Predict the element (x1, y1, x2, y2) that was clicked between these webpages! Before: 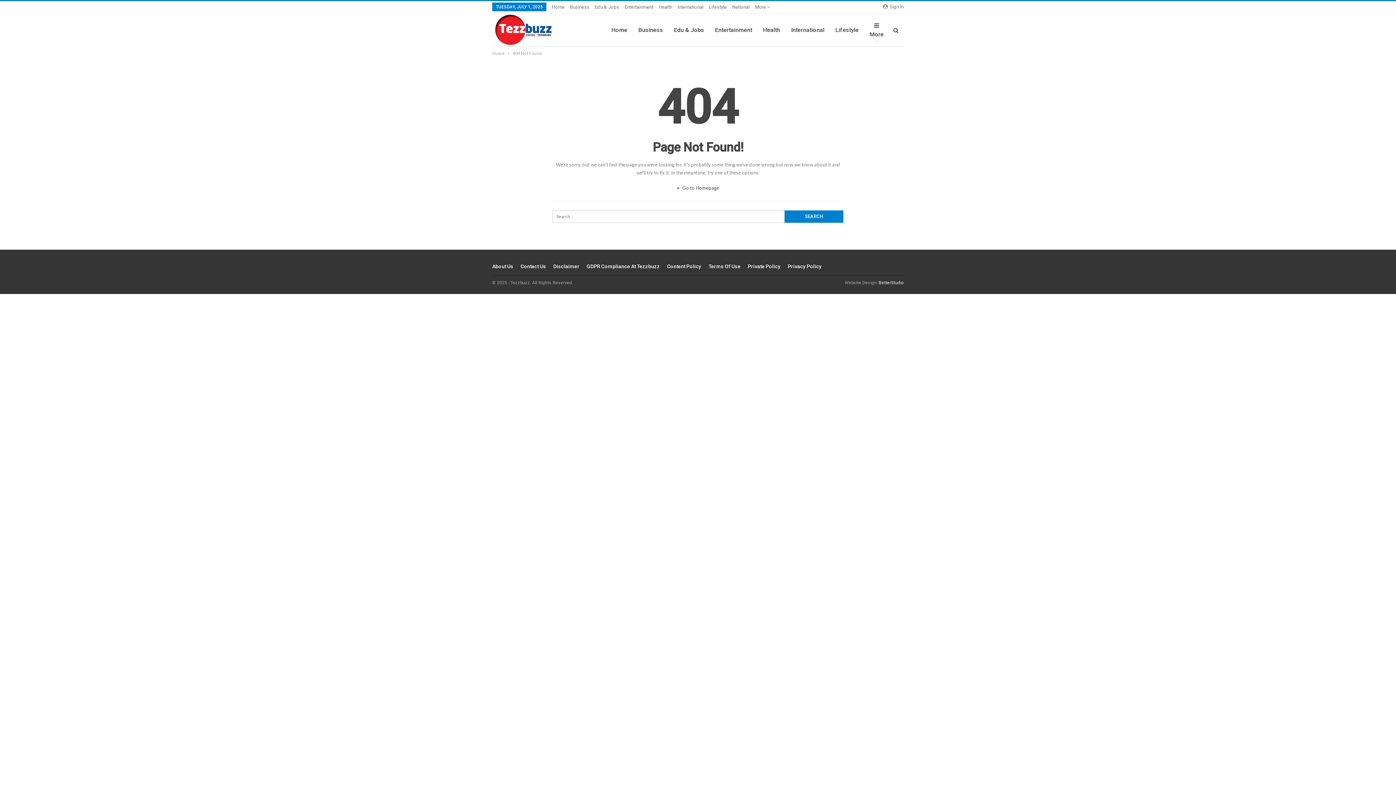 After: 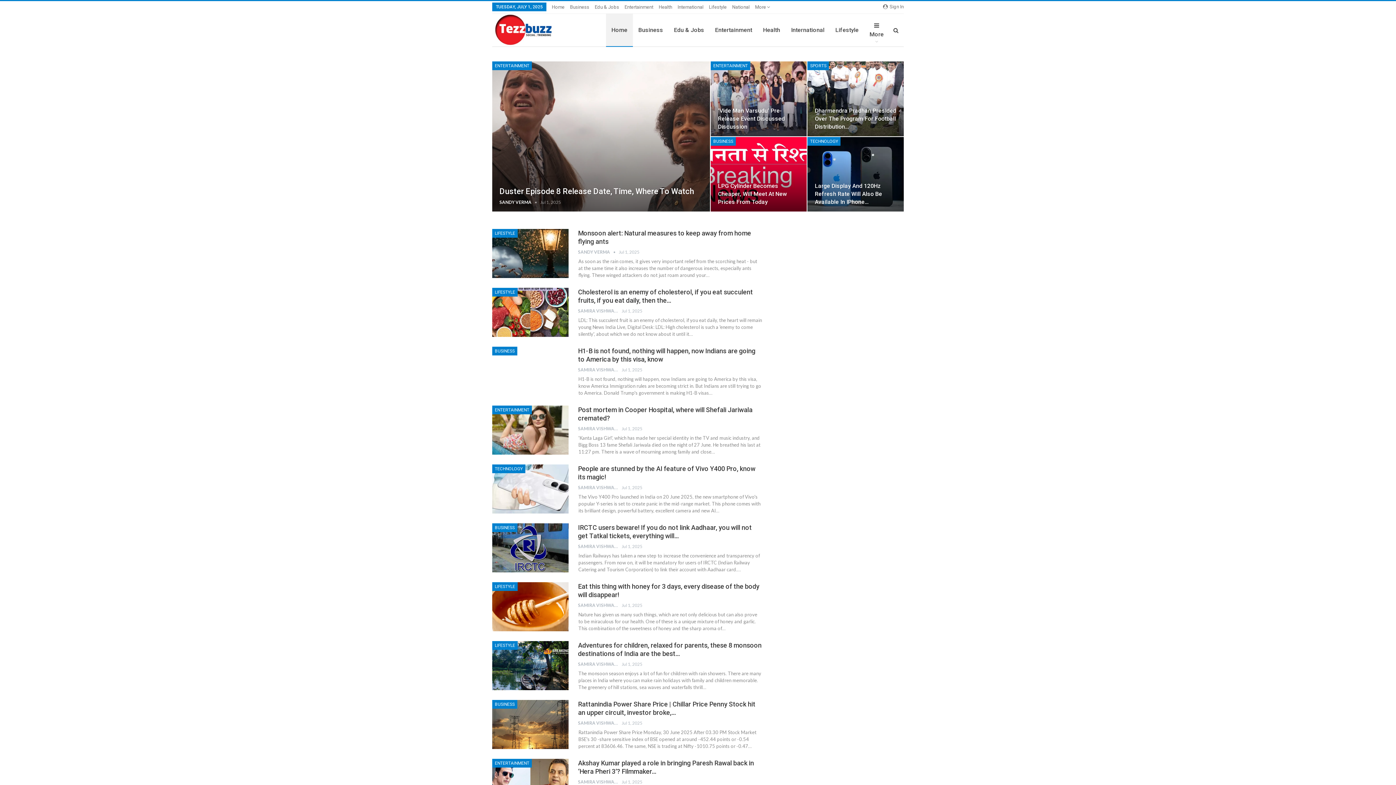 Action: bbox: (492, 13, 588, 45)